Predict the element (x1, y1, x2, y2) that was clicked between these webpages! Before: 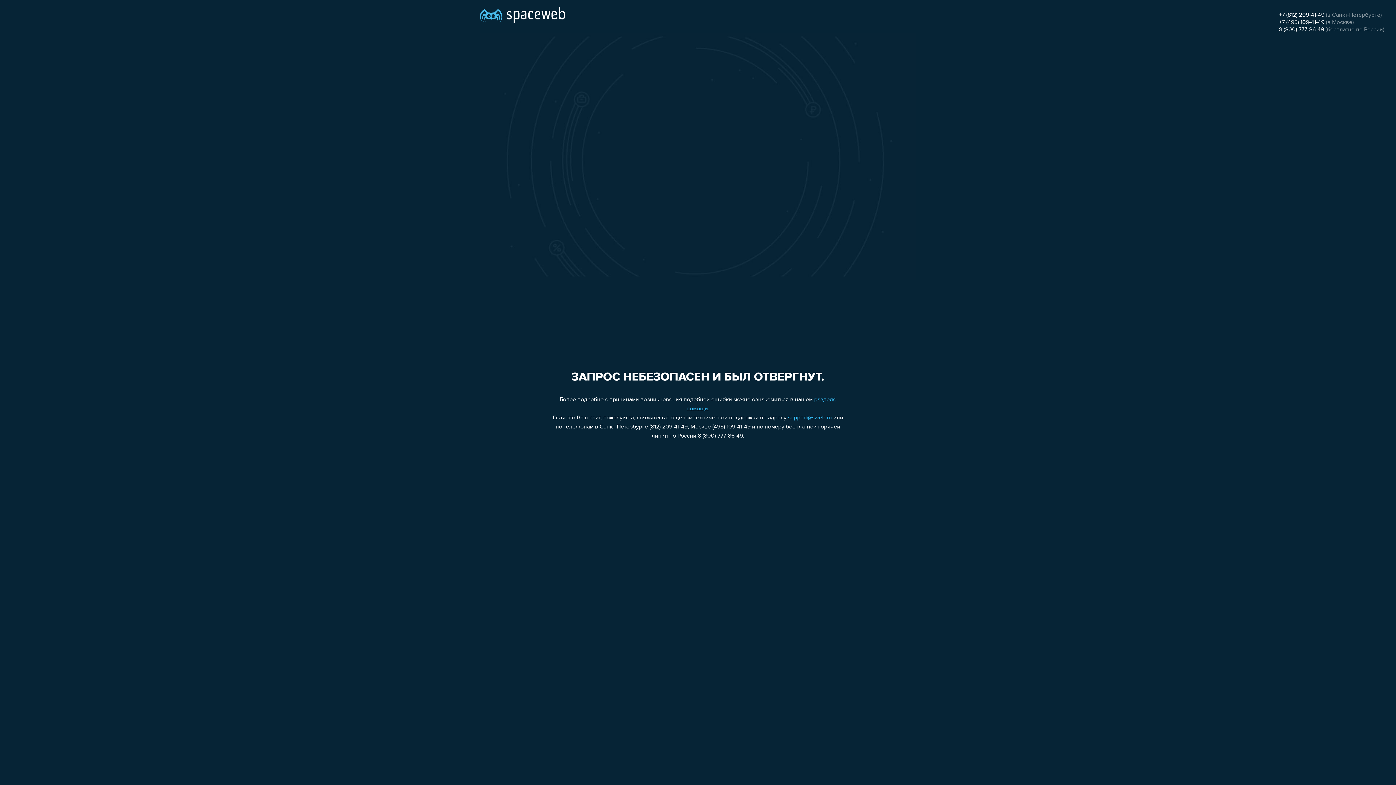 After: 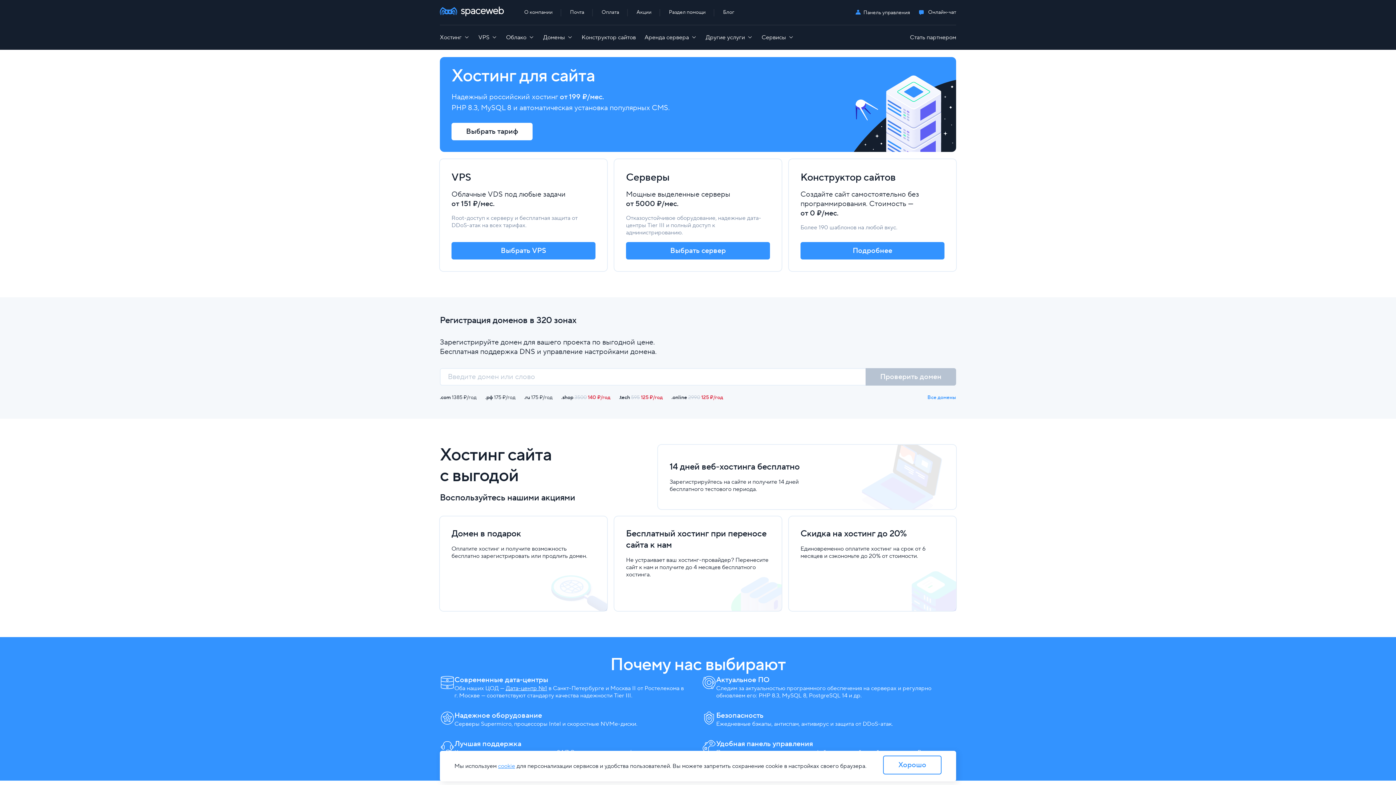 Action: bbox: (480, 0, 565, 25)